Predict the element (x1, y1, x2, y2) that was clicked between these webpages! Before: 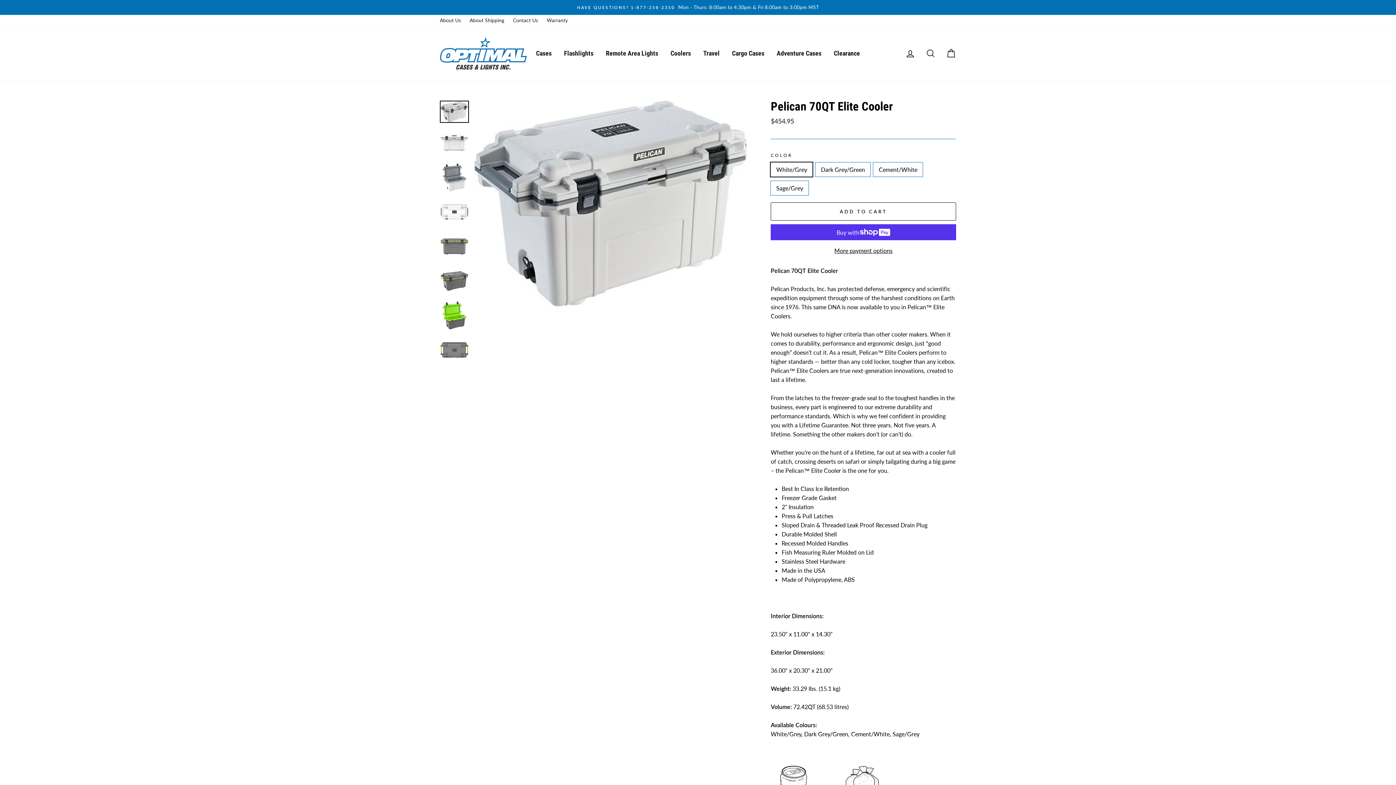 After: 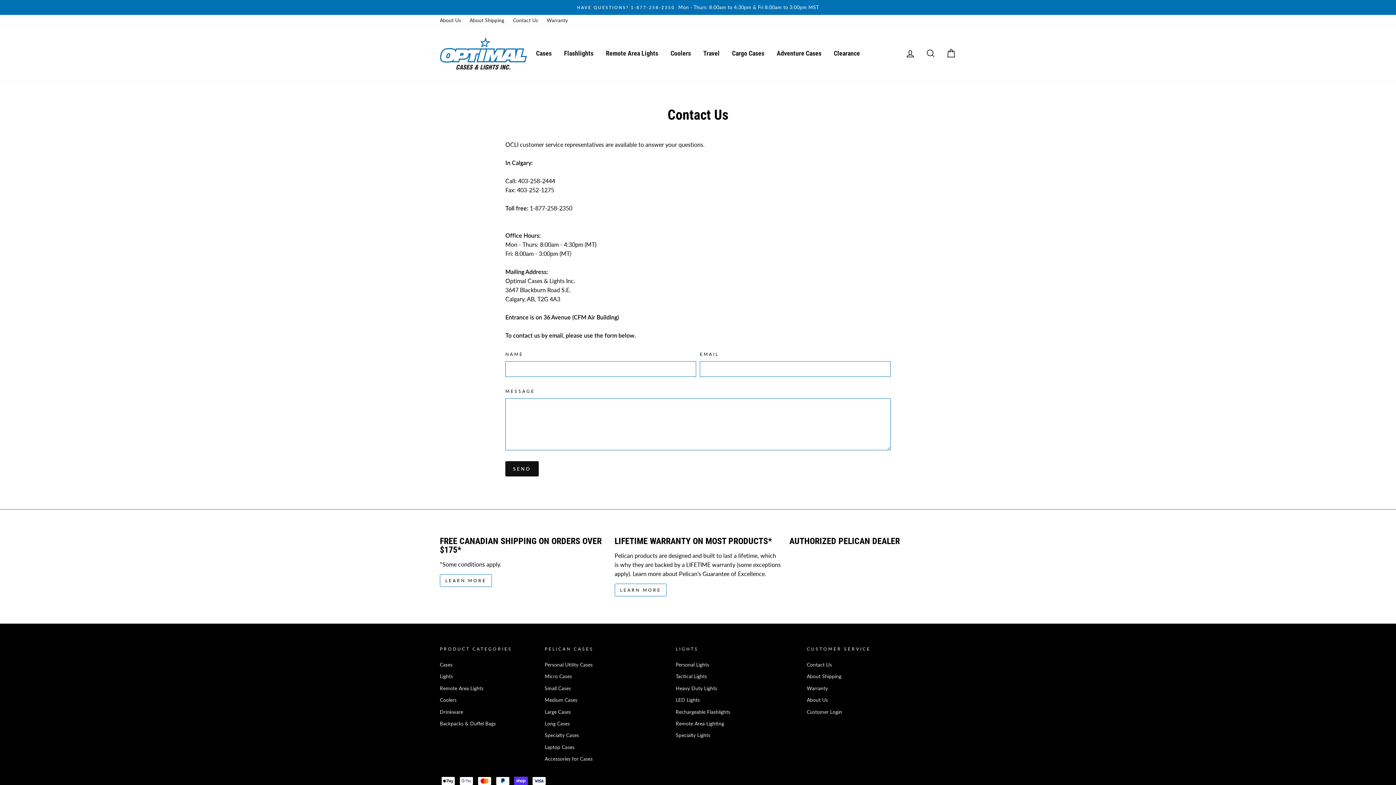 Action: bbox: (509, 14, 541, 26) label: Contact Us